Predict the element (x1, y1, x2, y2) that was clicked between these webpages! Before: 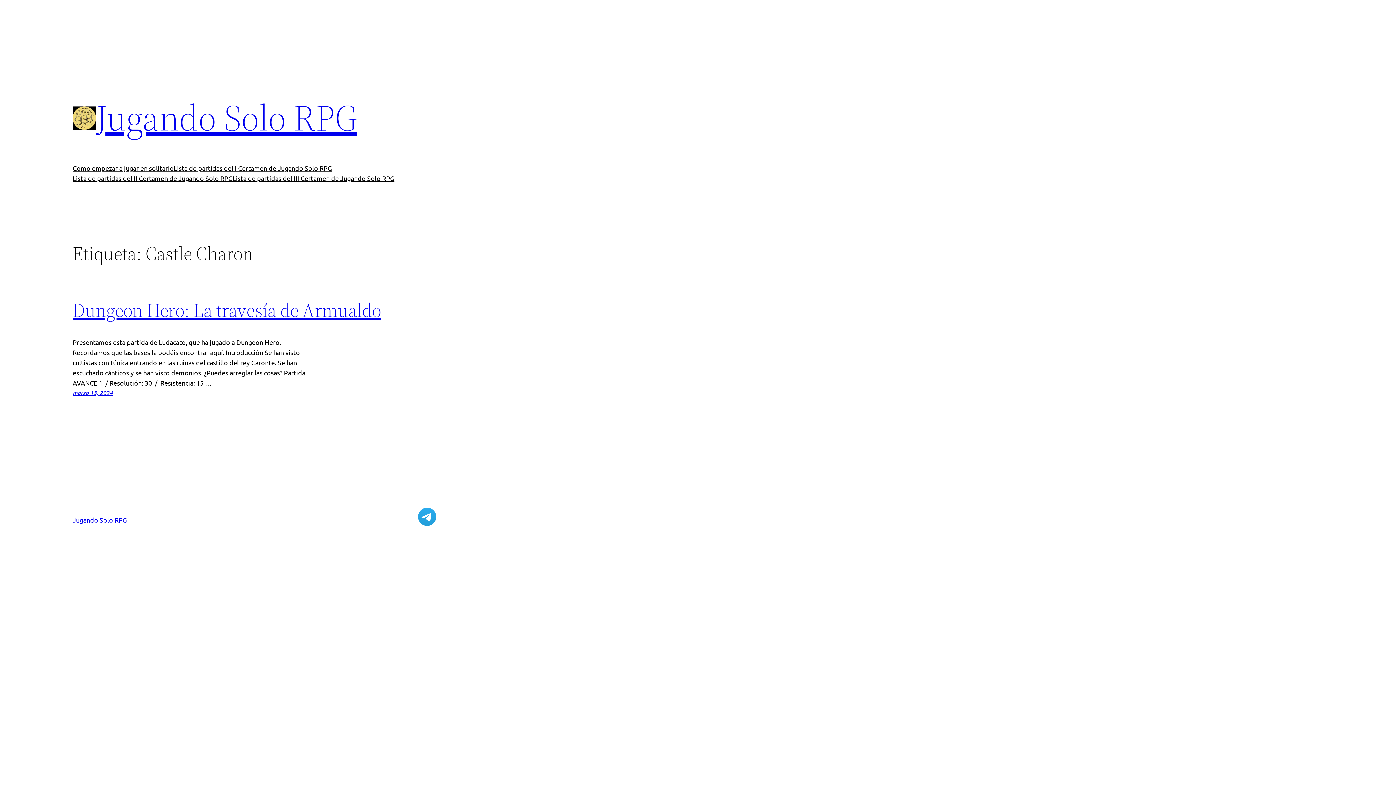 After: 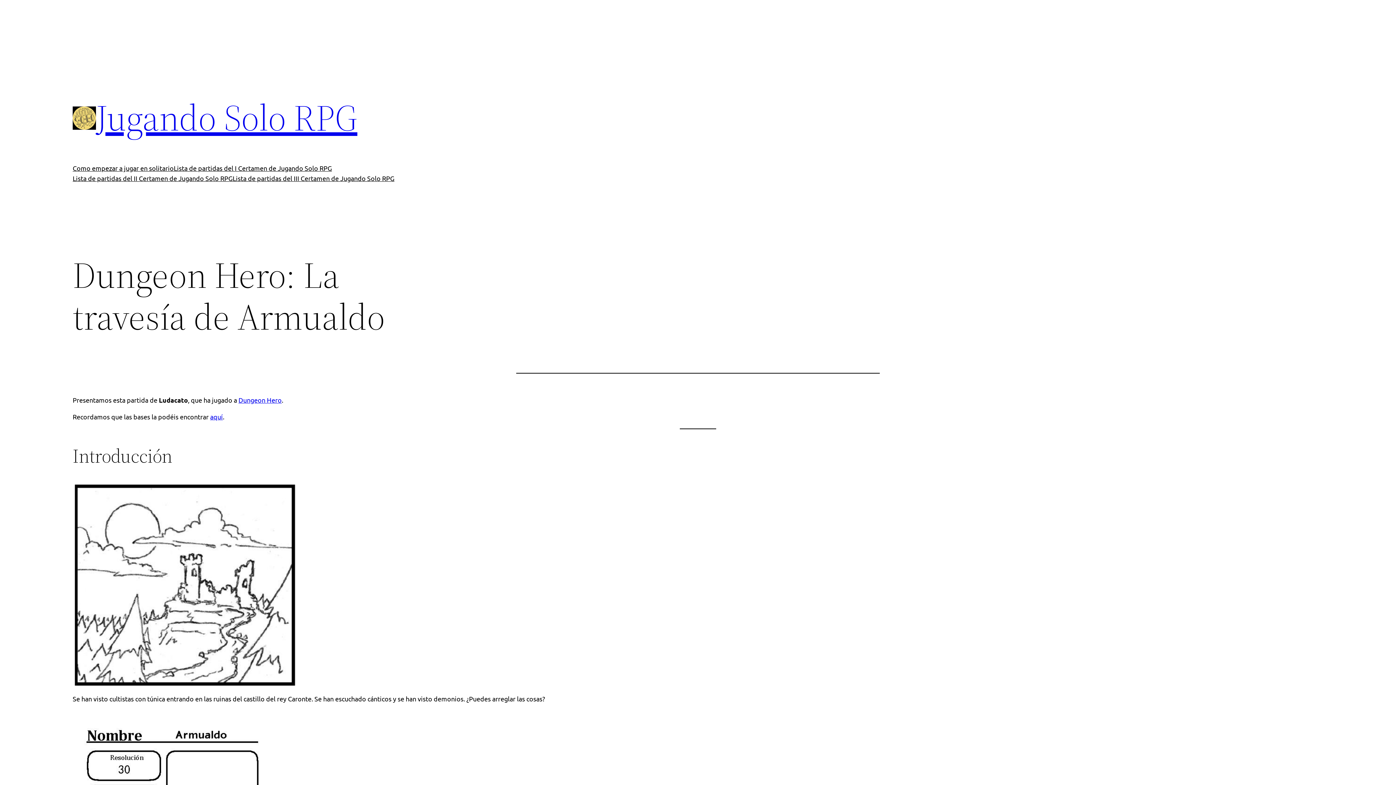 Action: bbox: (72, 389, 112, 396) label: marzo 13, 2024